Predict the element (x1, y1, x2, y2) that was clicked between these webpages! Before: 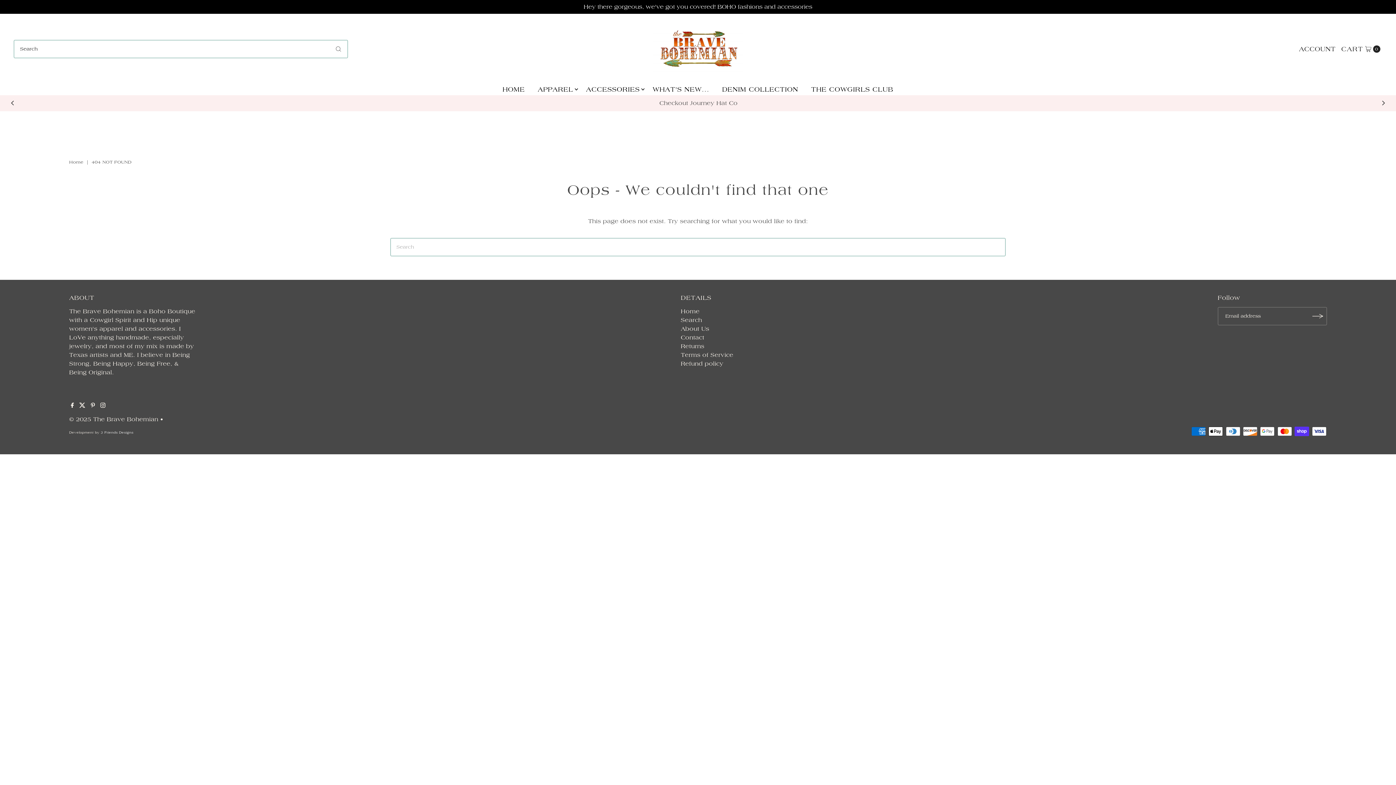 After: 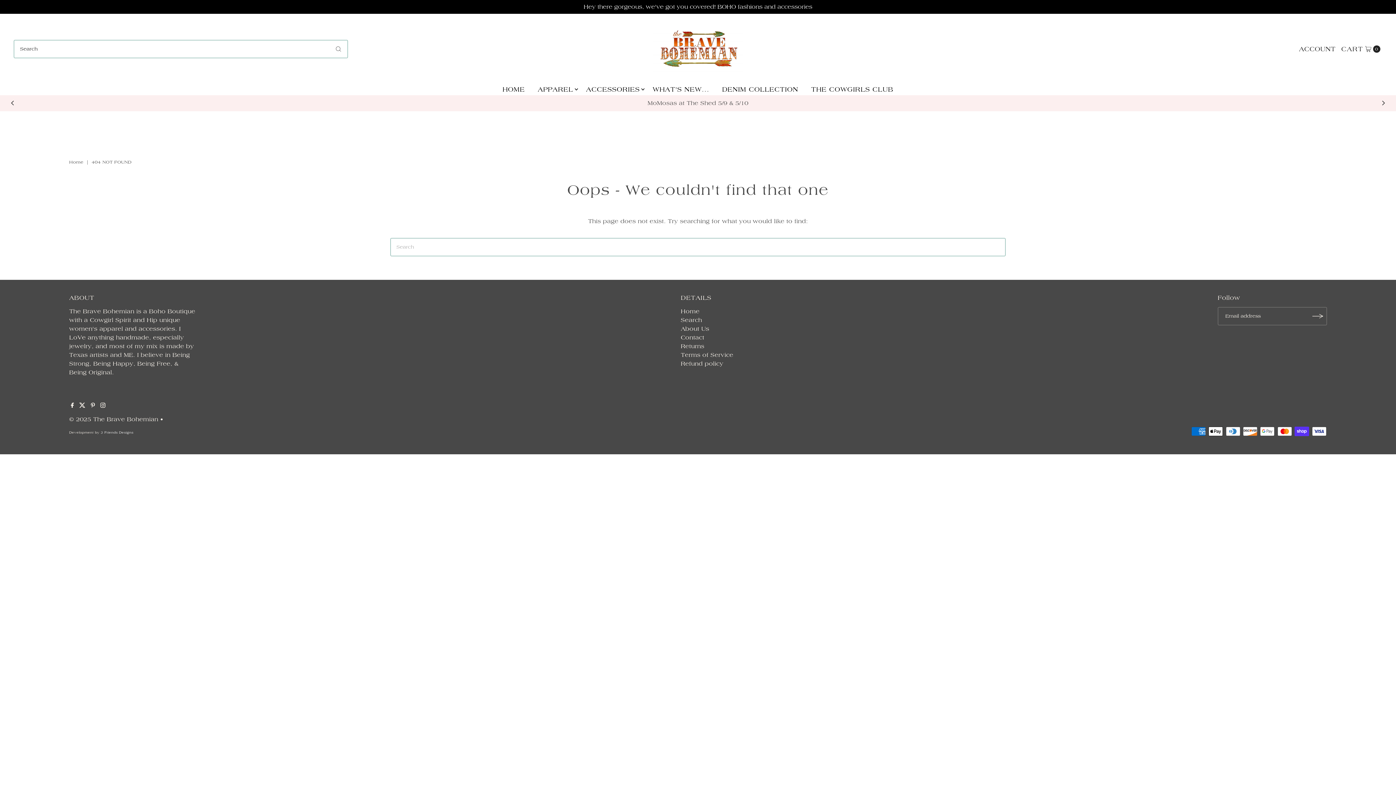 Action: label: Next bbox: (1376, 99, 1390, 106)